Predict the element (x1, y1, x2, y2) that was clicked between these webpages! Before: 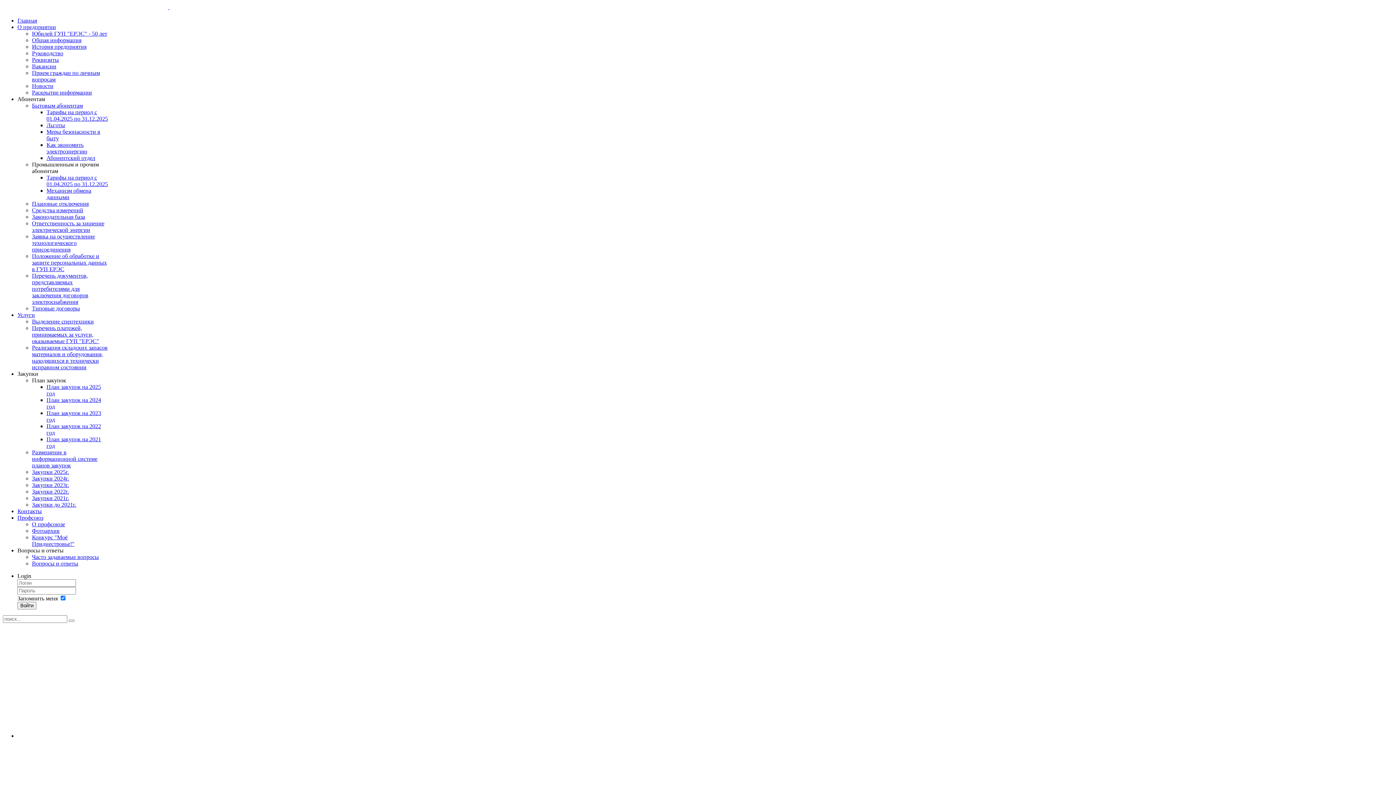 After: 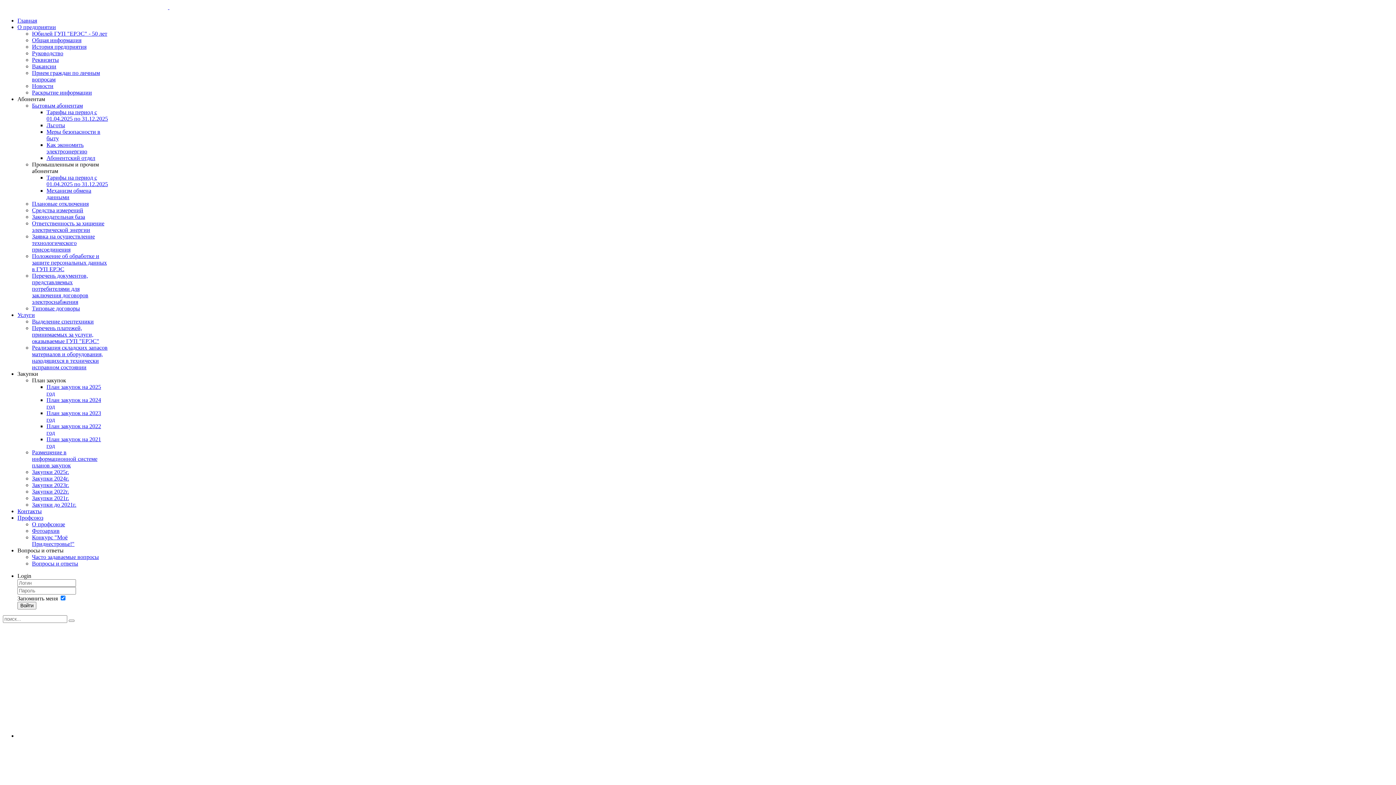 Action: bbox: (32, 233, 94, 252) label: Заявка на осуществление технологического присоединения